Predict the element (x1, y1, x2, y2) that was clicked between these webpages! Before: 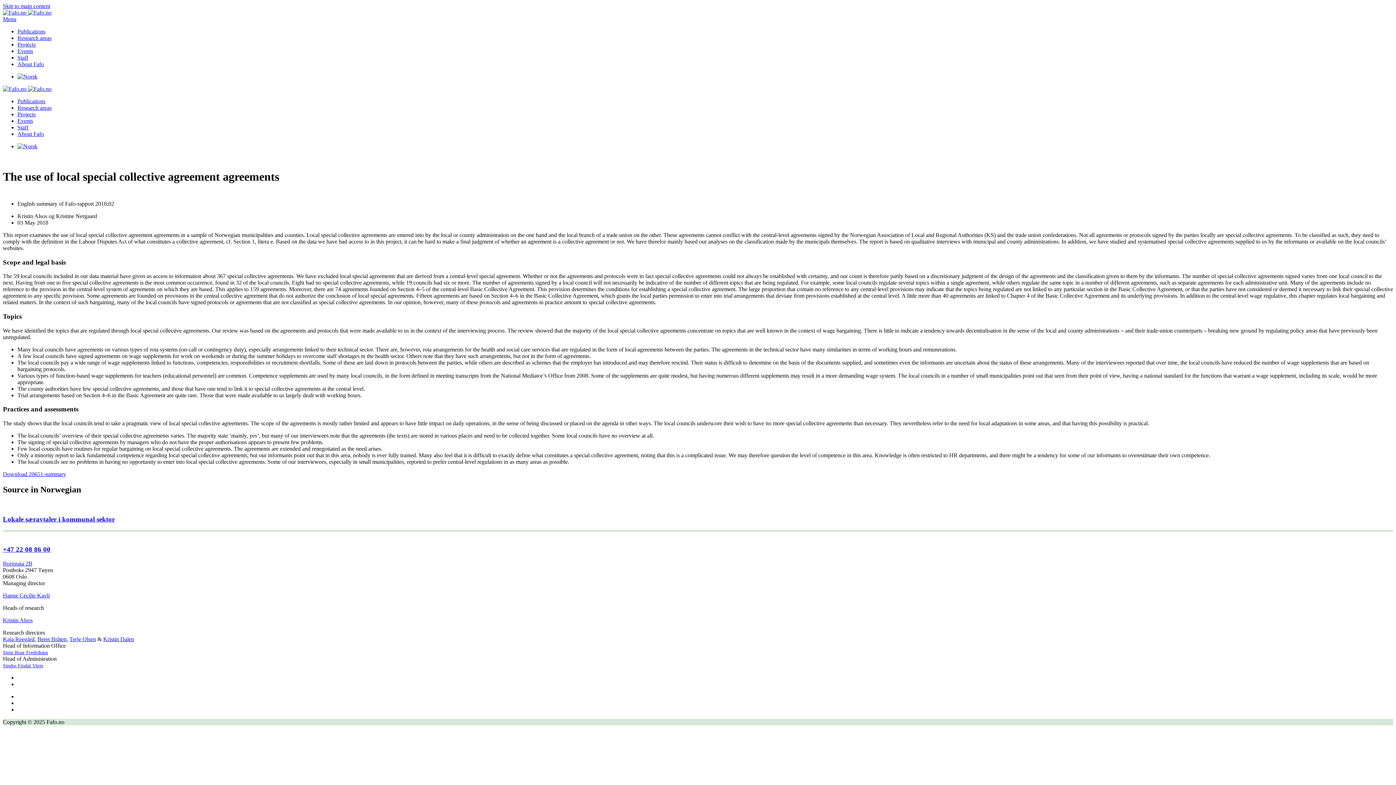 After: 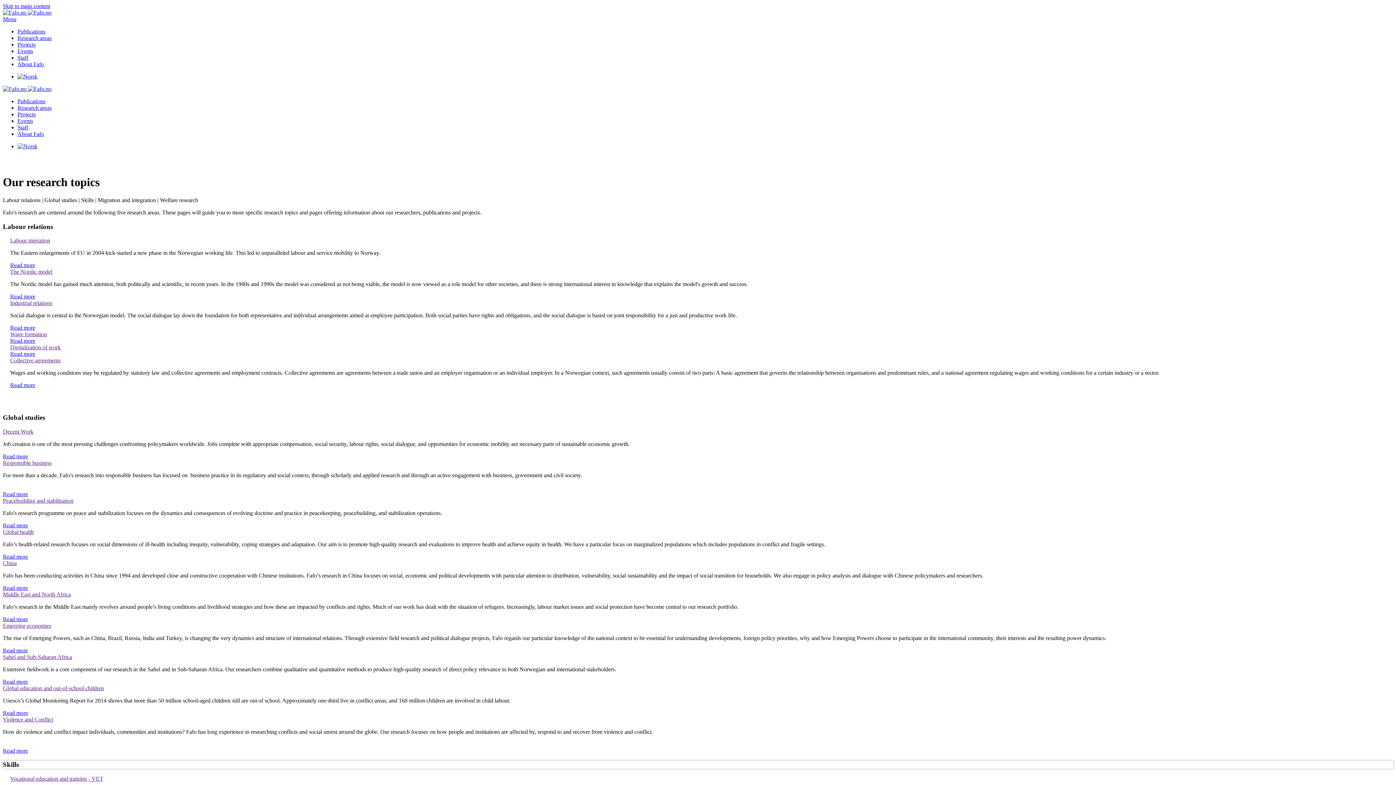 Action: bbox: (17, 34, 51, 41) label: Research areas